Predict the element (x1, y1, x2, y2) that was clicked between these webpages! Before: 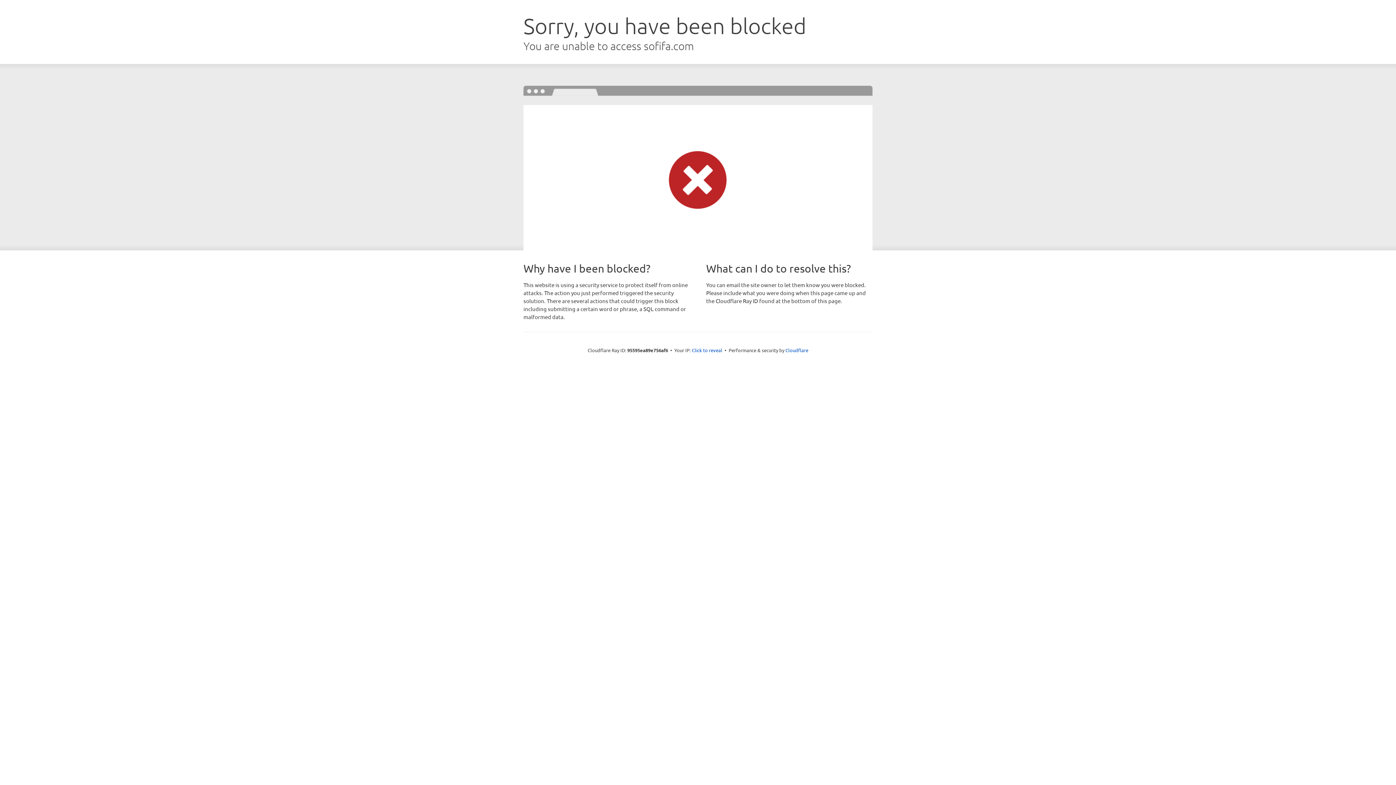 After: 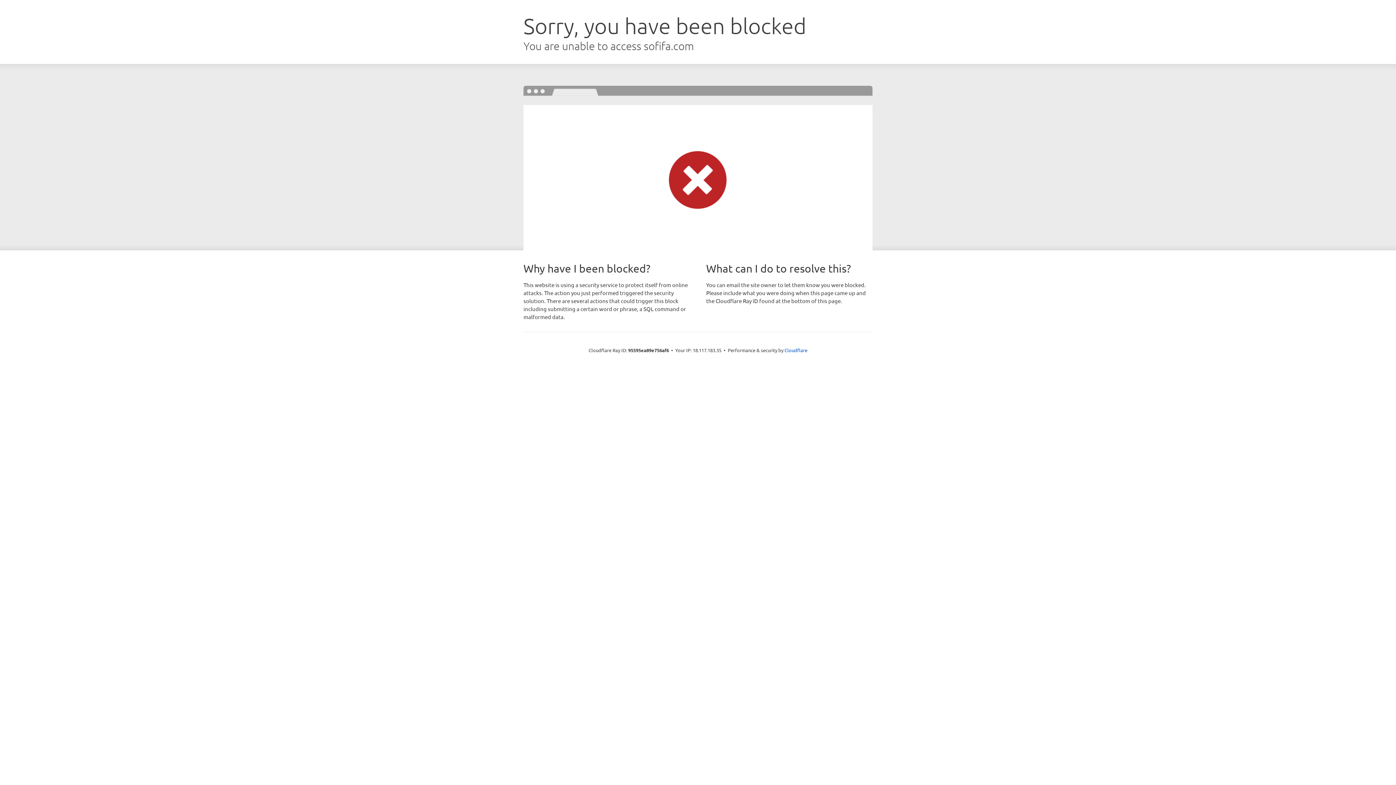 Action: bbox: (692, 346, 722, 353) label: Click to reveal